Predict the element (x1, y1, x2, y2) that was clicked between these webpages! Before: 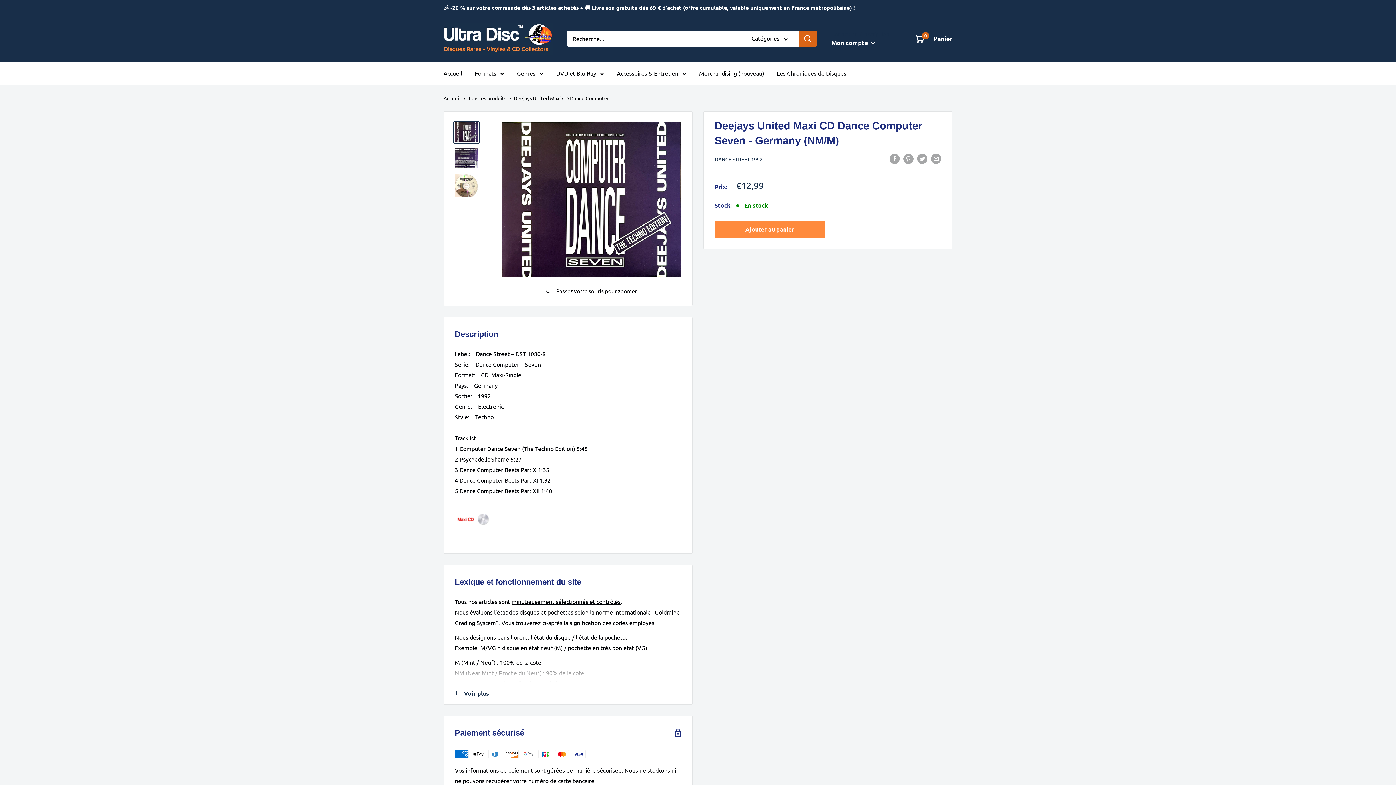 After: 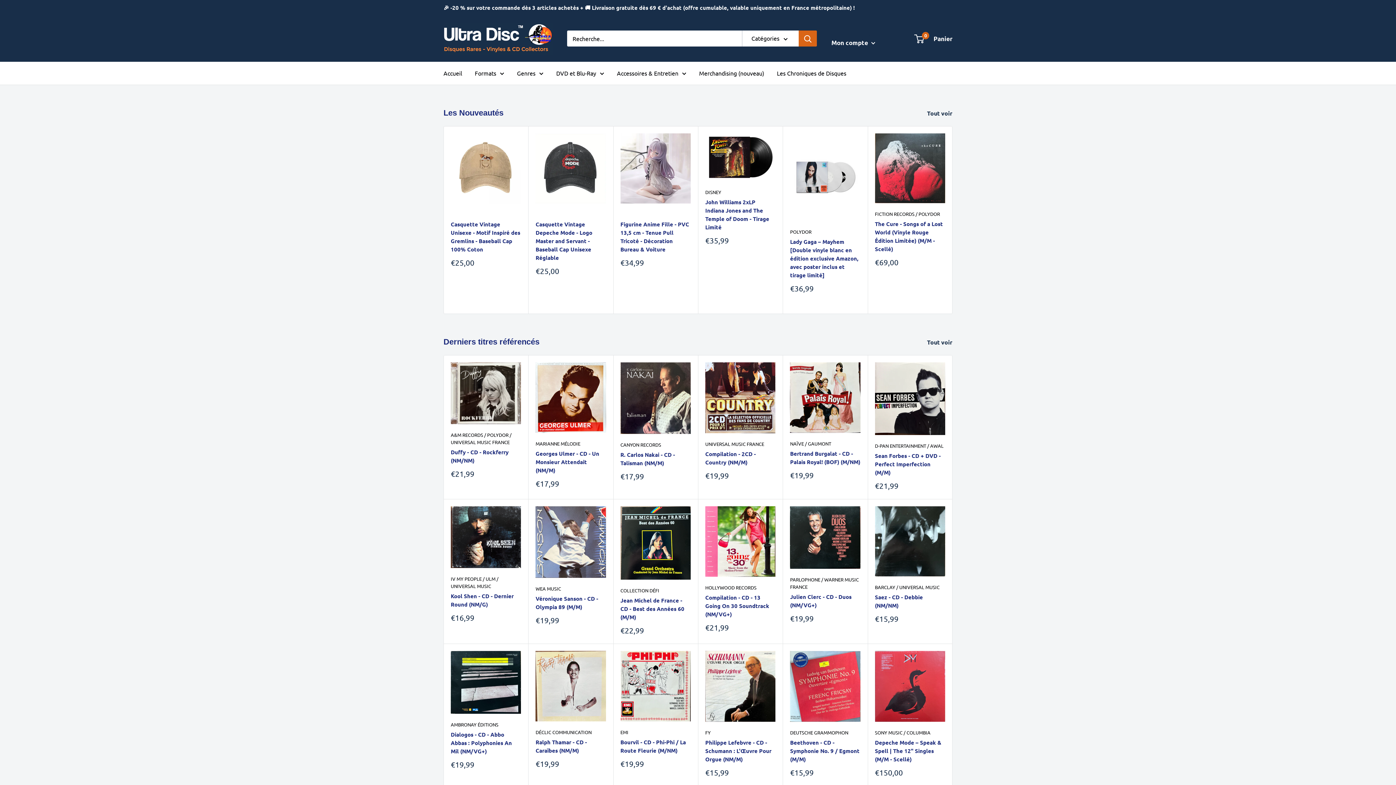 Action: bbox: (443, 67, 462, 78) label: Accueil